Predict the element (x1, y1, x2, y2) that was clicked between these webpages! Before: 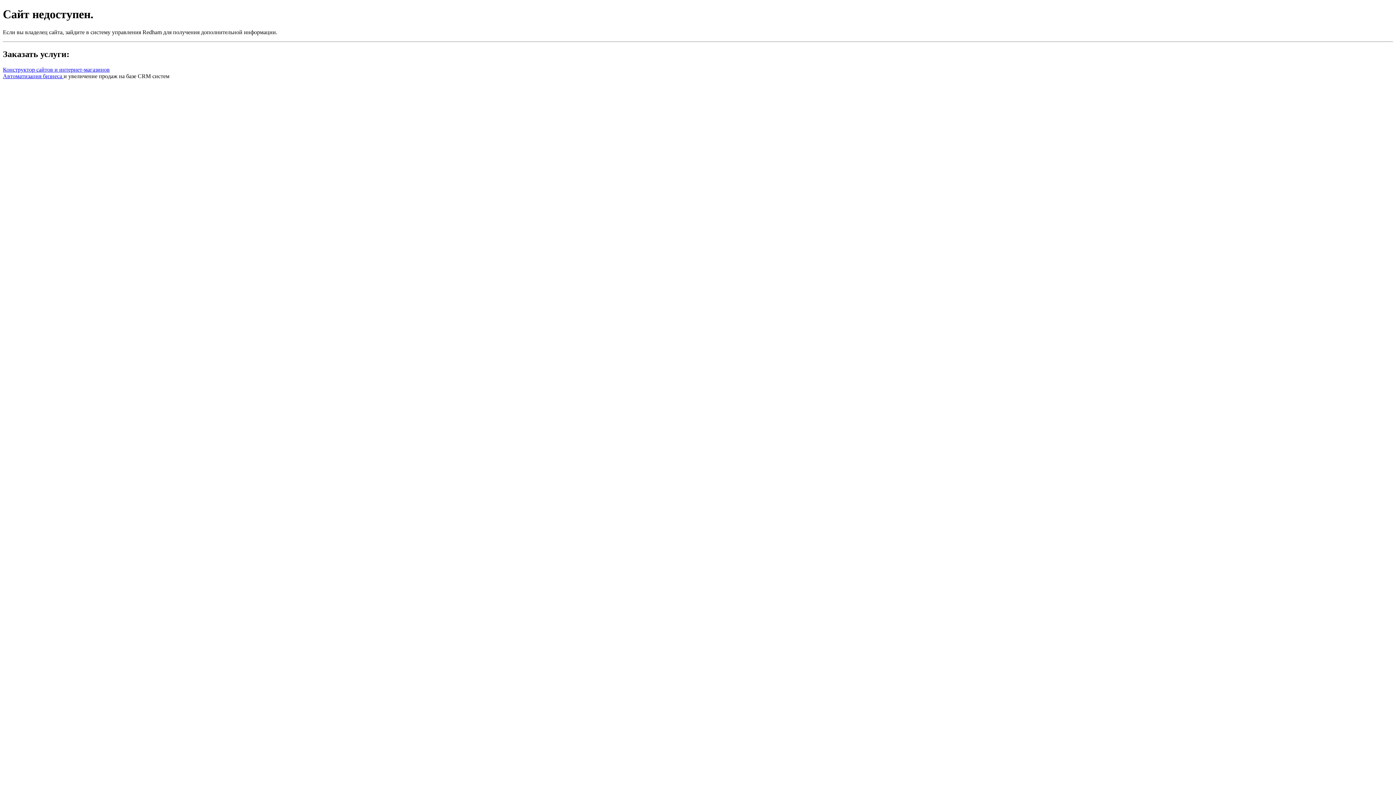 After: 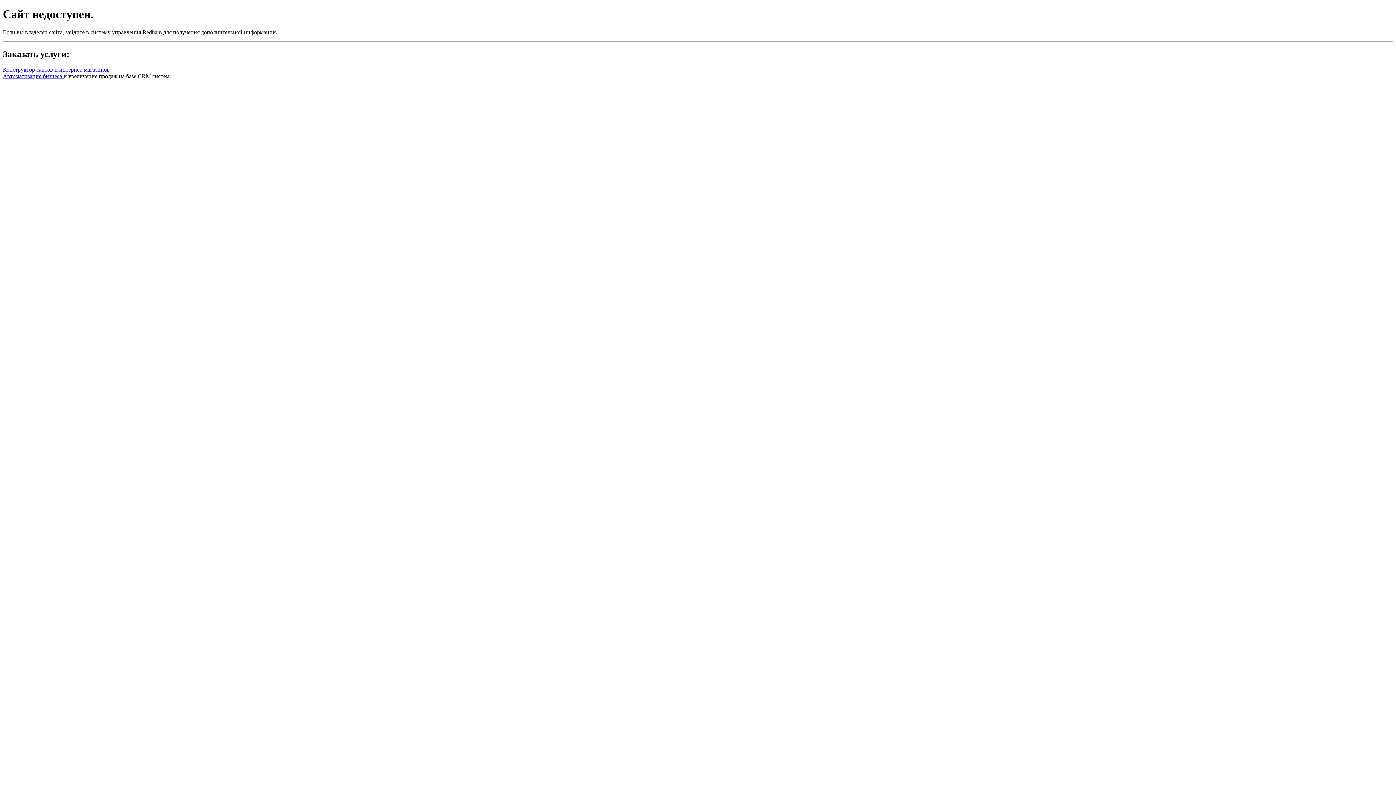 Action: label: Конструктор сайтов и интернет-магазинов bbox: (2, 66, 109, 72)